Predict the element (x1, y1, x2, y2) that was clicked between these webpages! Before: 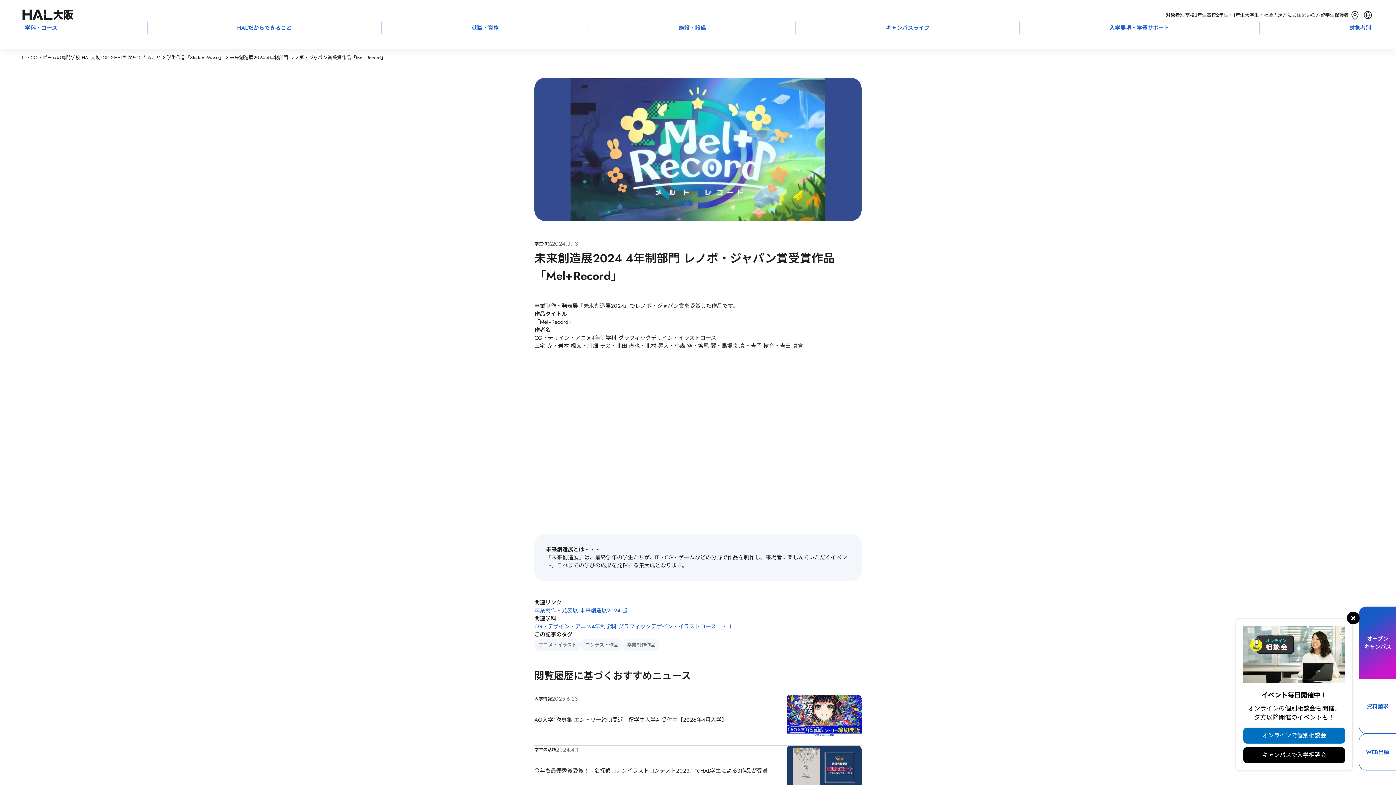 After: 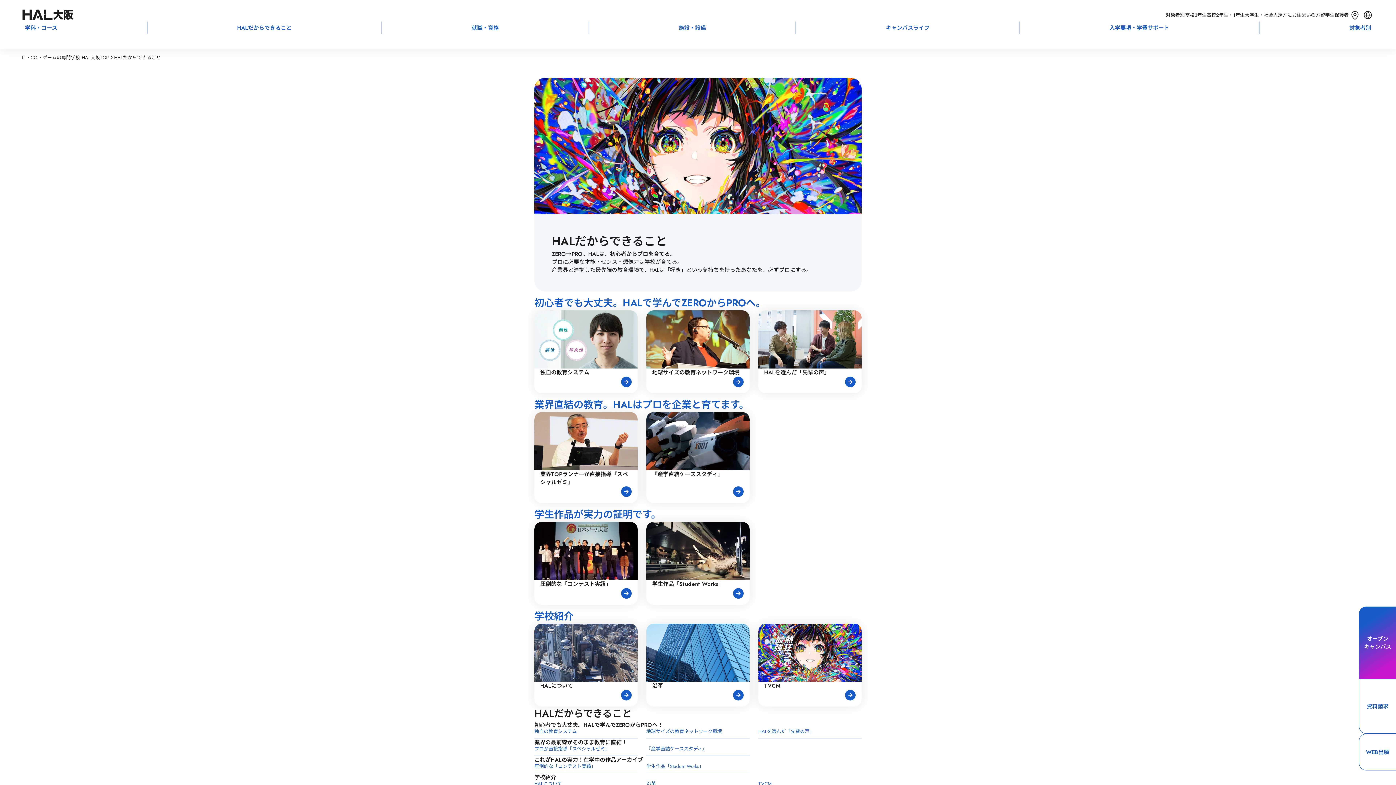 Action: label: HALだからできること bbox: (114, 55, 160, 59)